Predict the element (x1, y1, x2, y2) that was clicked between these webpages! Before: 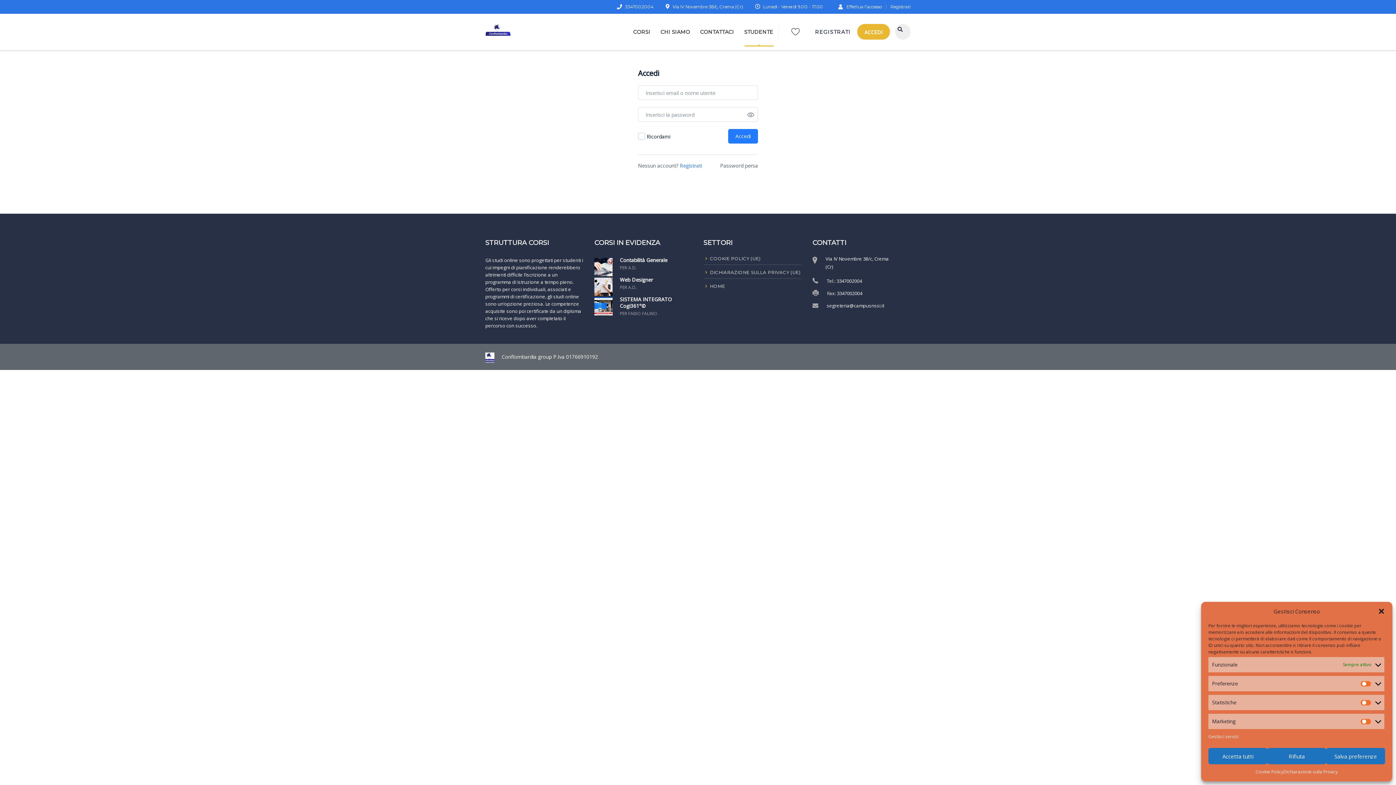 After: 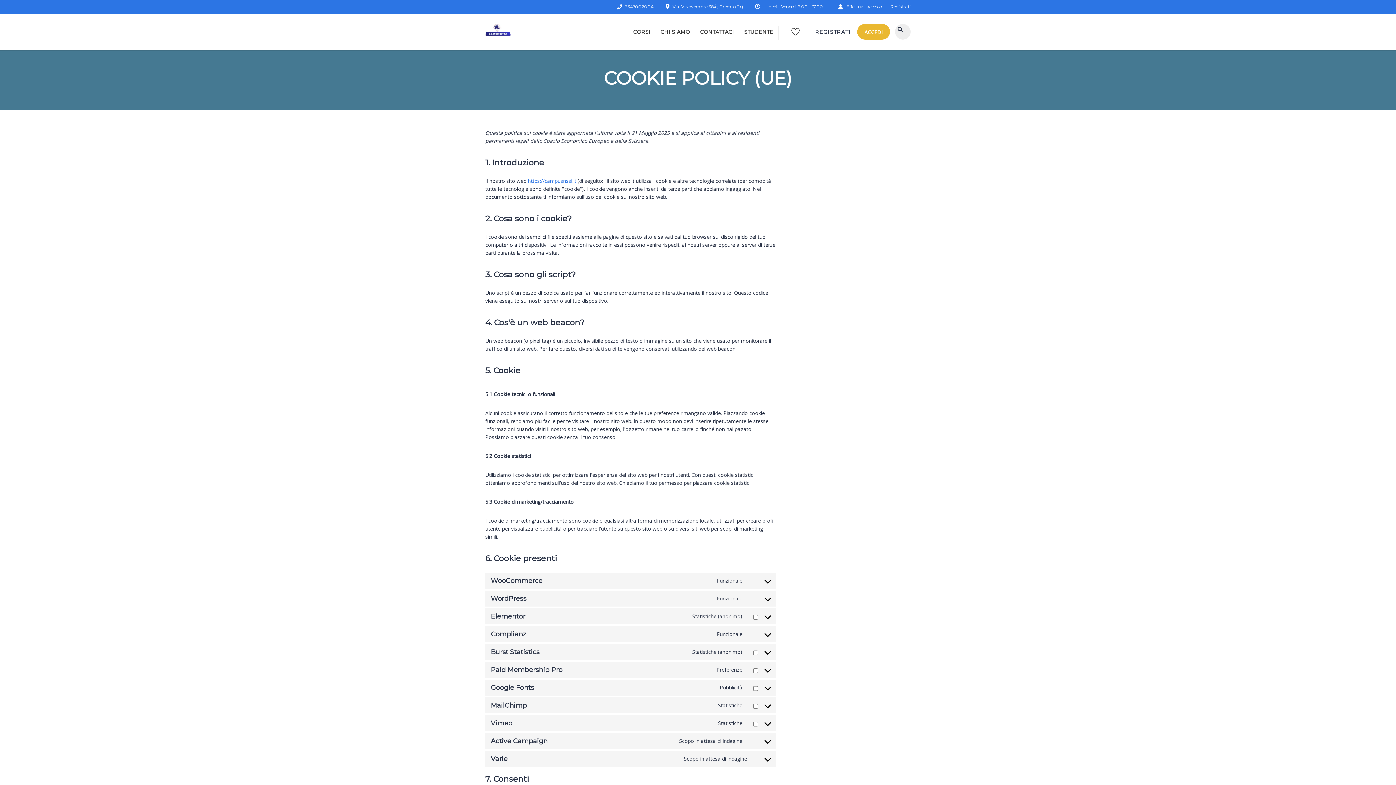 Action: label: COOKIE POLICY (UE) bbox: (703, 254, 801, 265)